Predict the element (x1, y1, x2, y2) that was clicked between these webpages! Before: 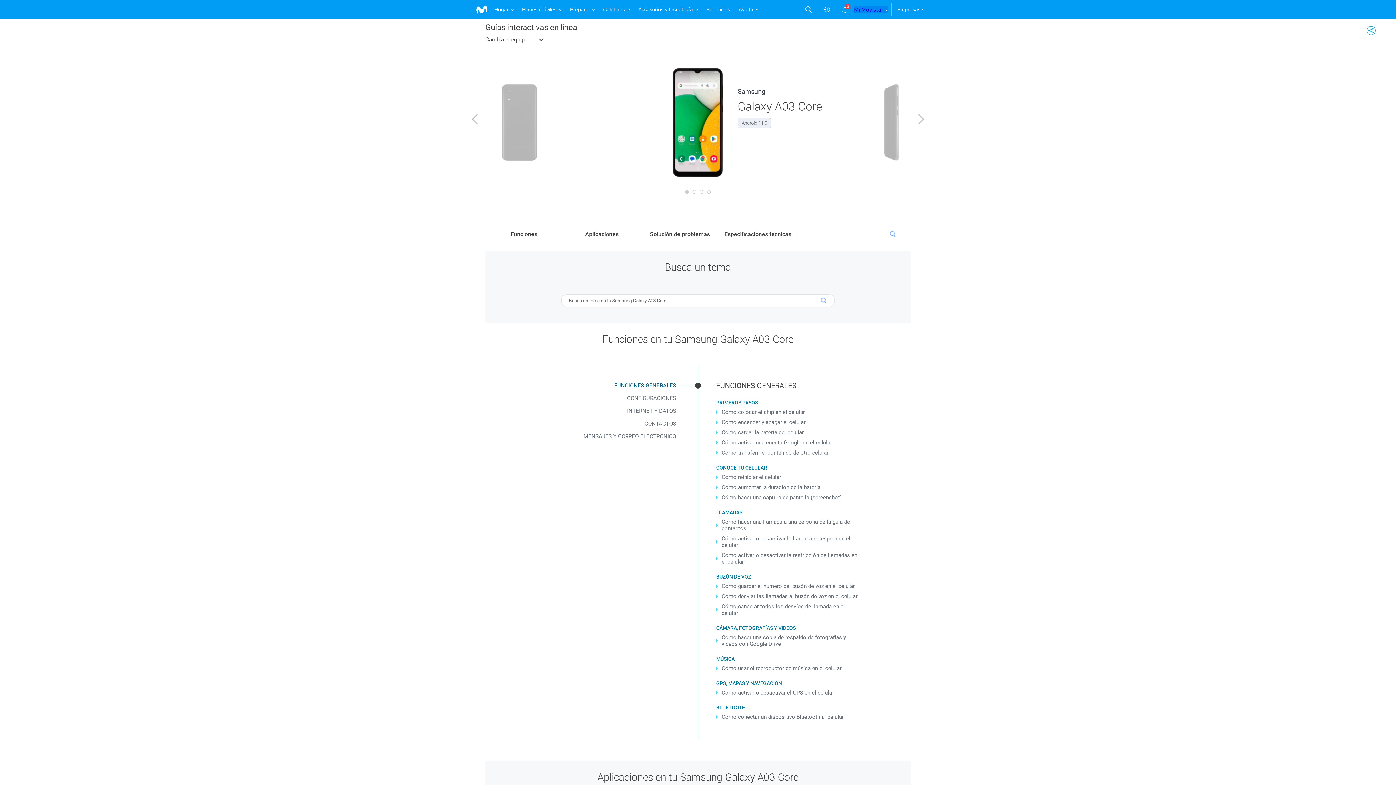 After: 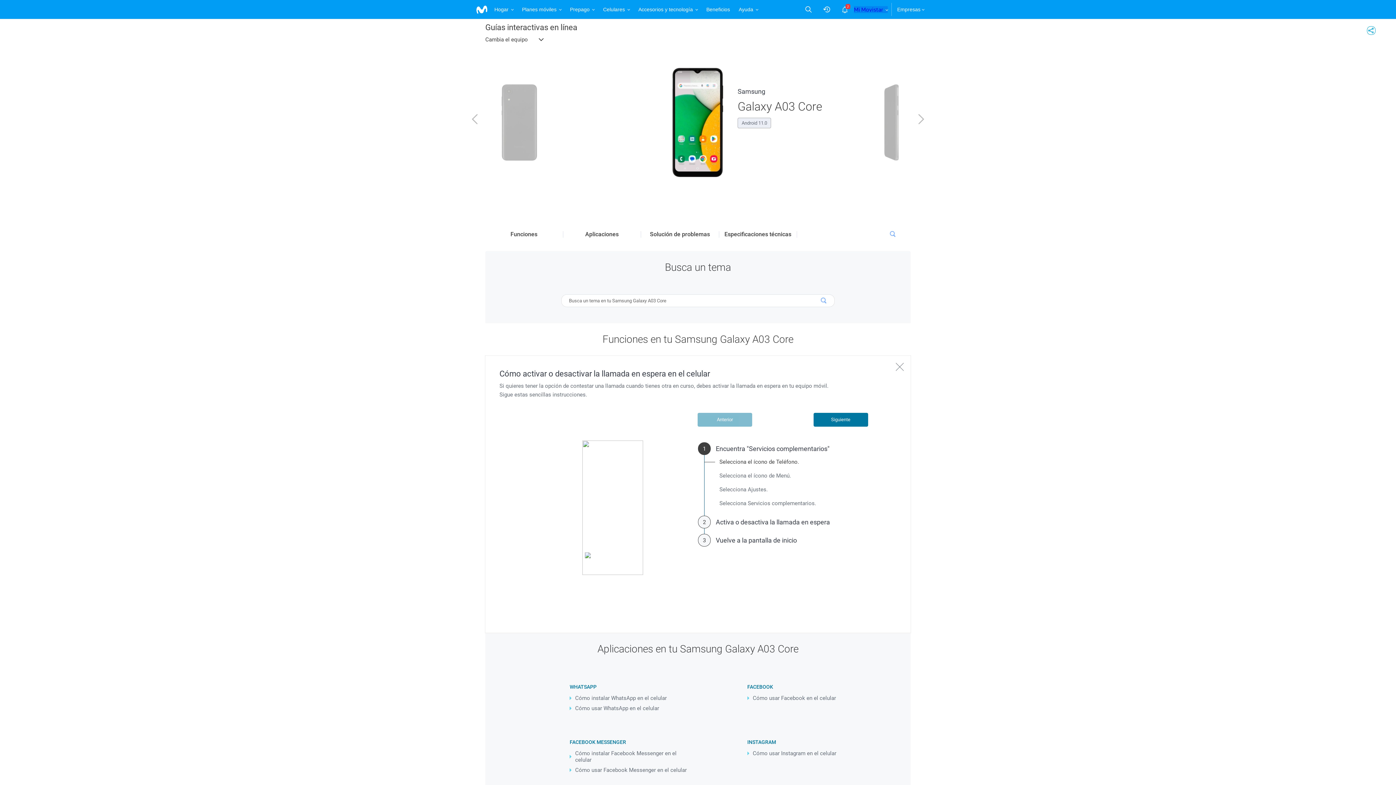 Action: bbox: (716, 533, 858, 550) label: Cómo activar o desactivar la llamada en espera en el celular